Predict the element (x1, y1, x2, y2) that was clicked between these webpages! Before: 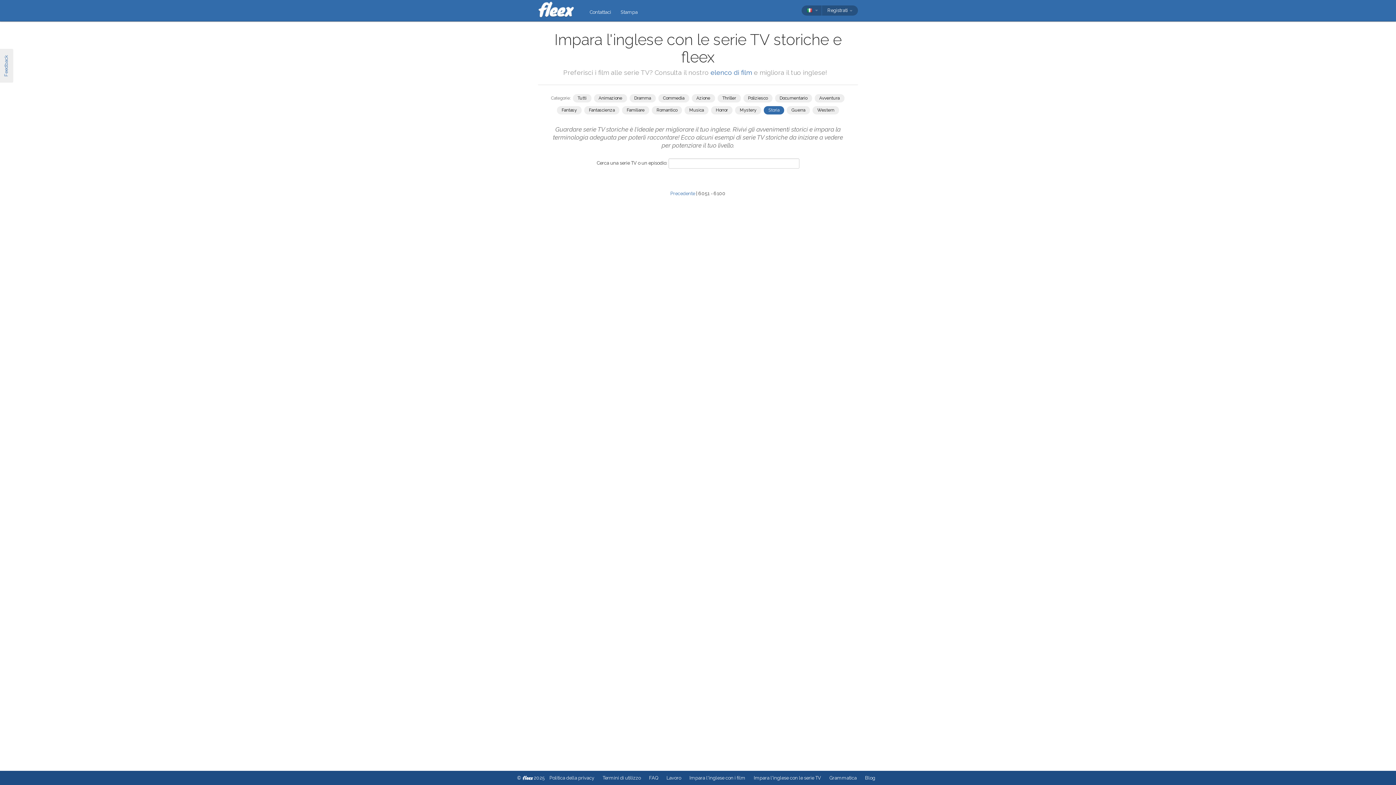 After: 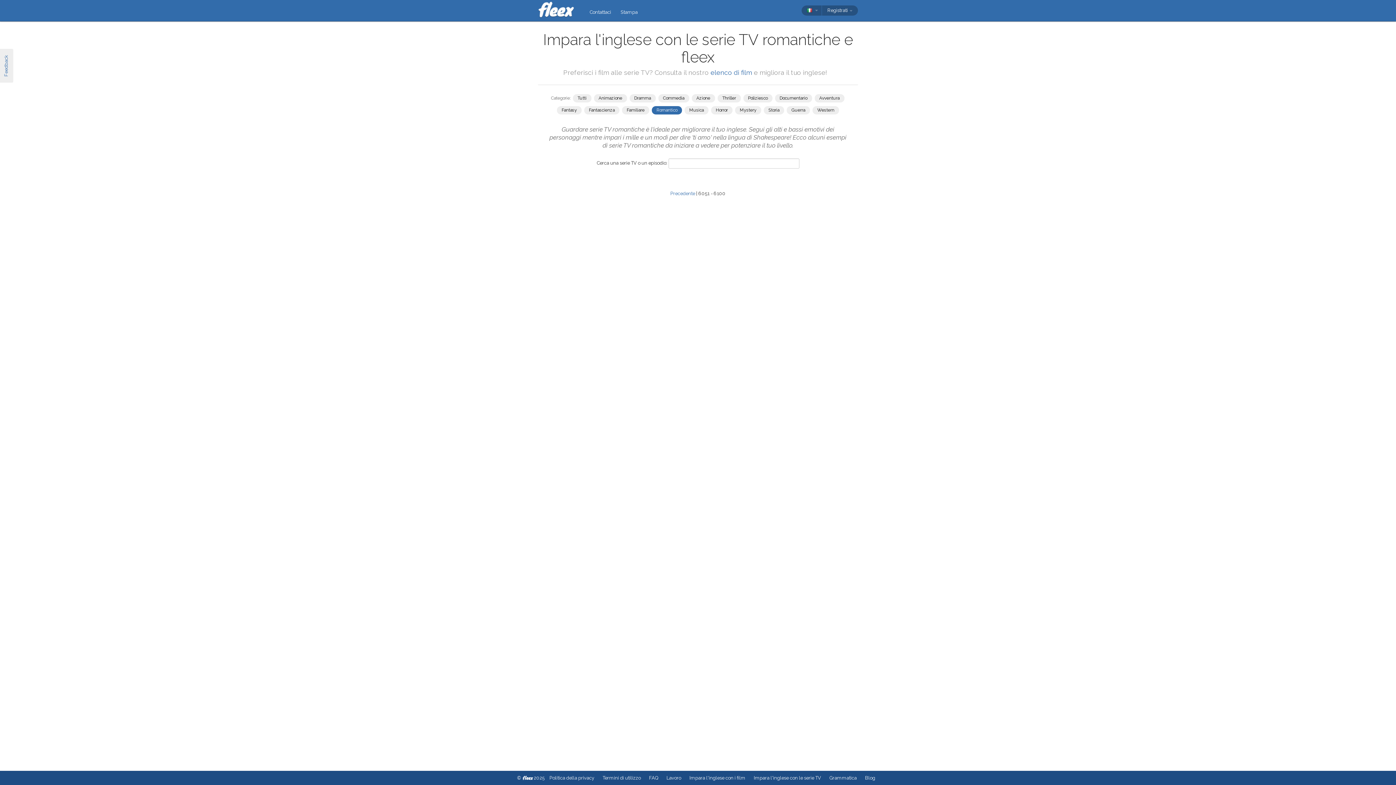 Action: bbox: (652, 106, 682, 114) label: Romantico